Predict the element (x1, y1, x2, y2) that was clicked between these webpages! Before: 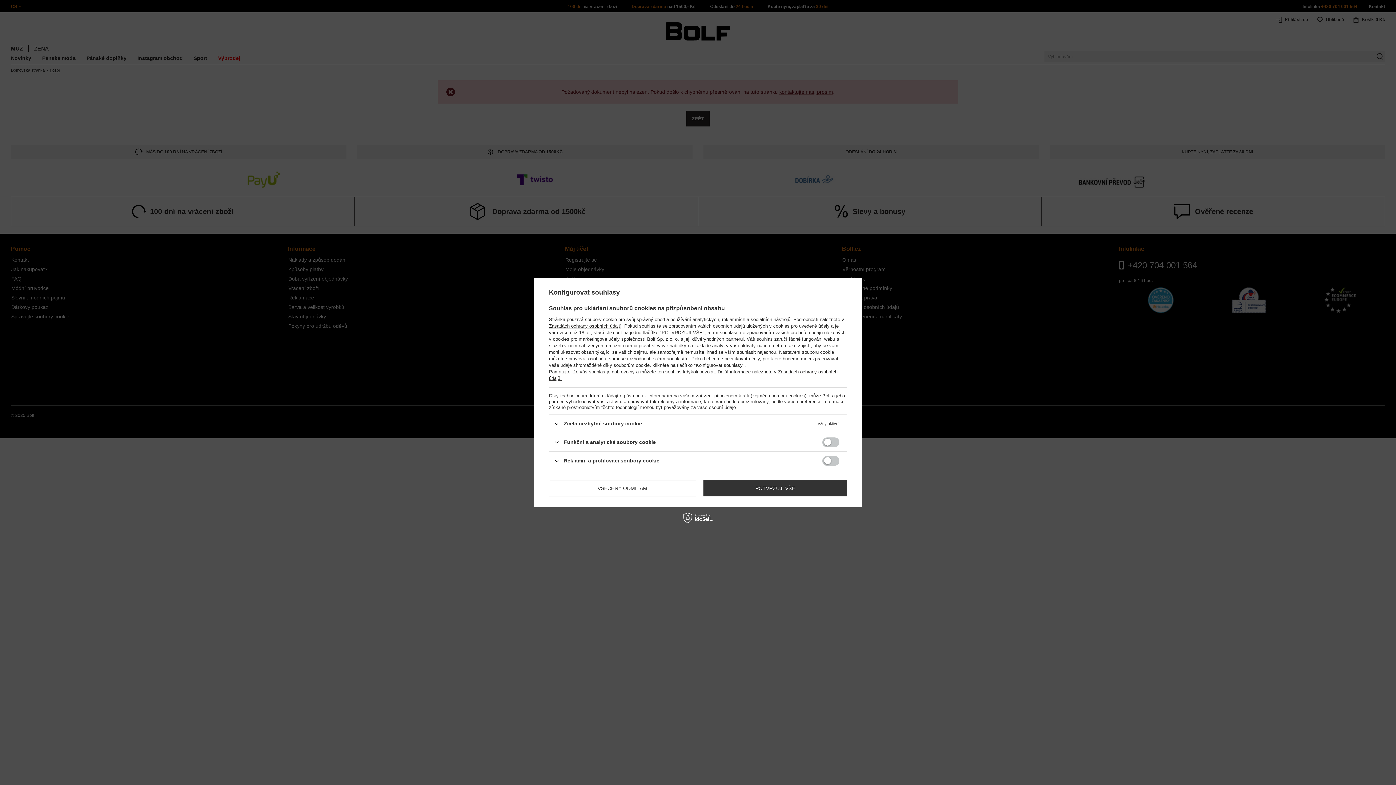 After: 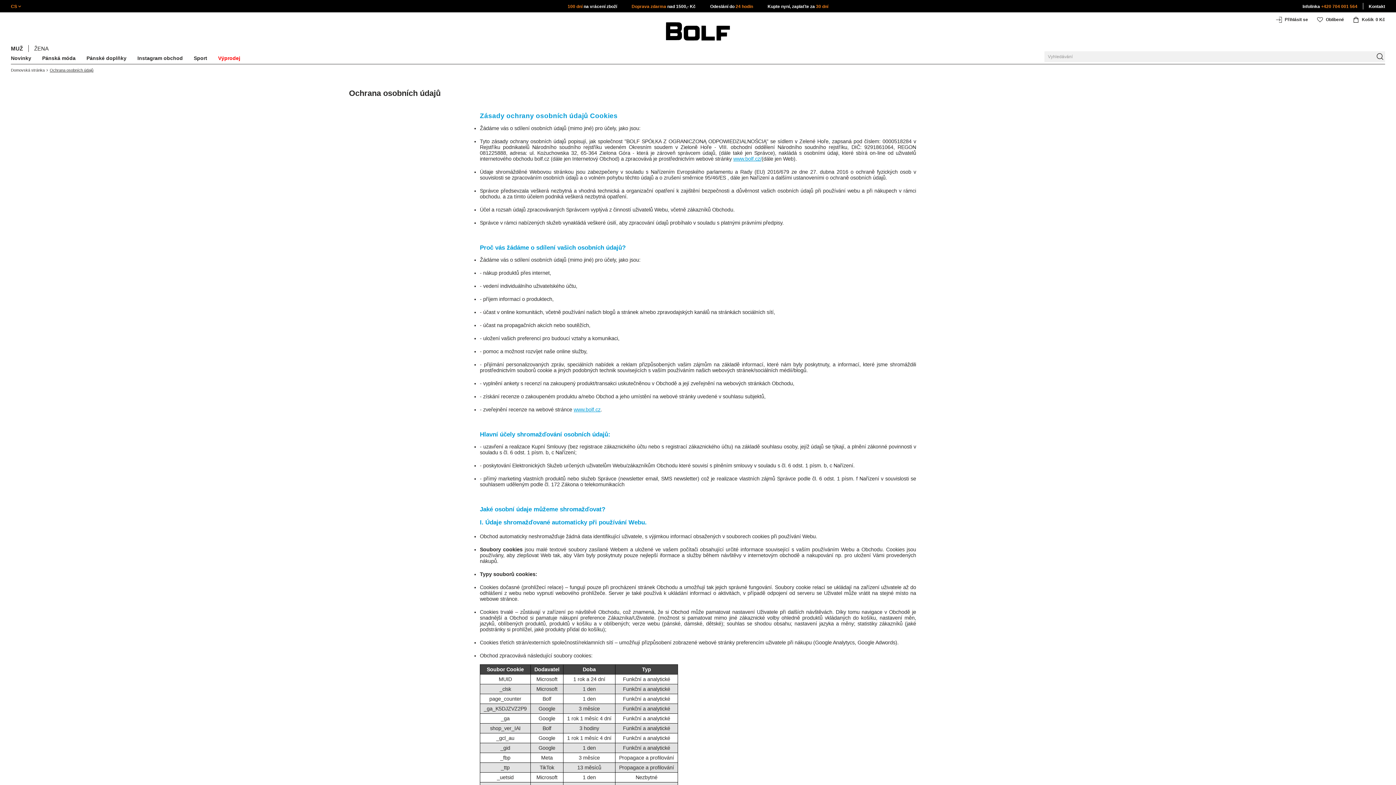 Action: bbox: (549, 323, 621, 328) label: Zásadách ochrany osobních údajů